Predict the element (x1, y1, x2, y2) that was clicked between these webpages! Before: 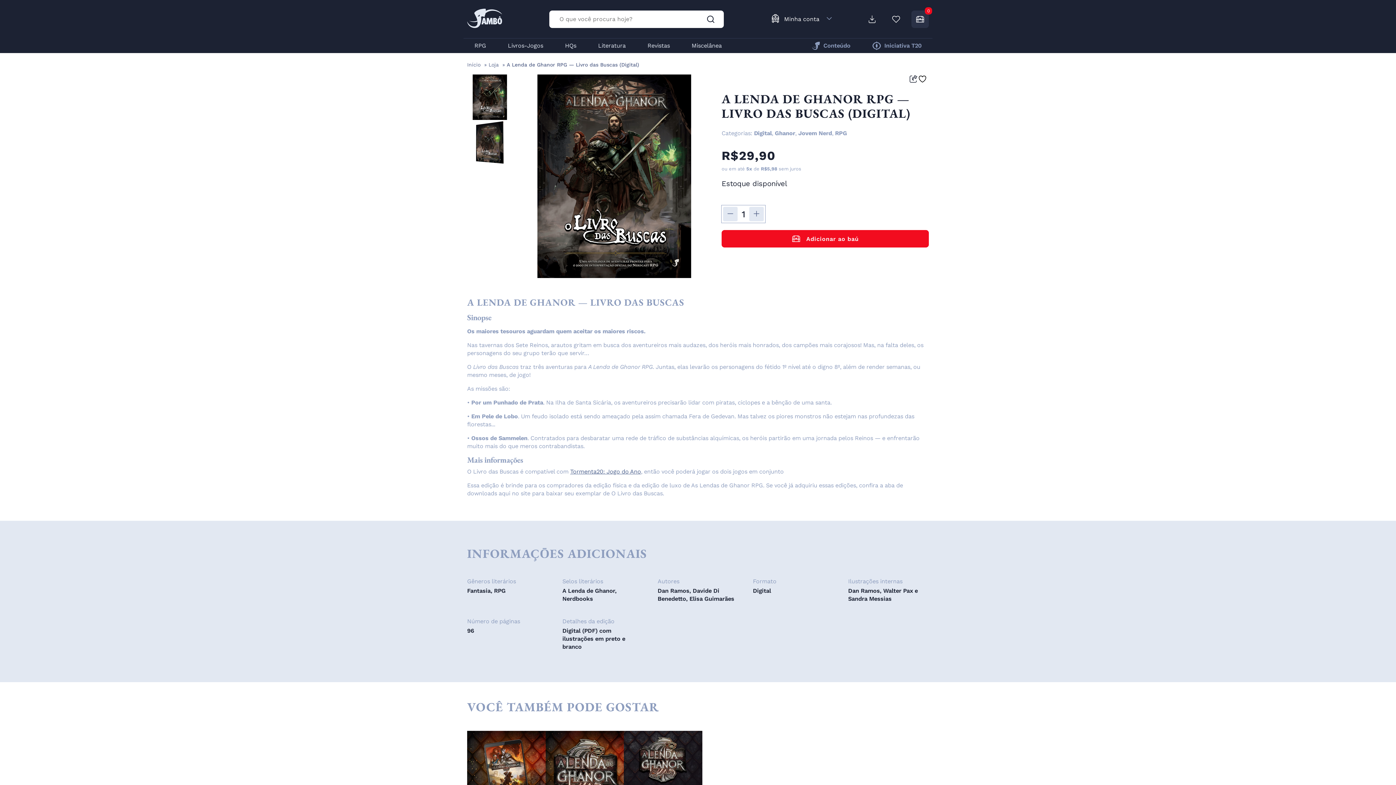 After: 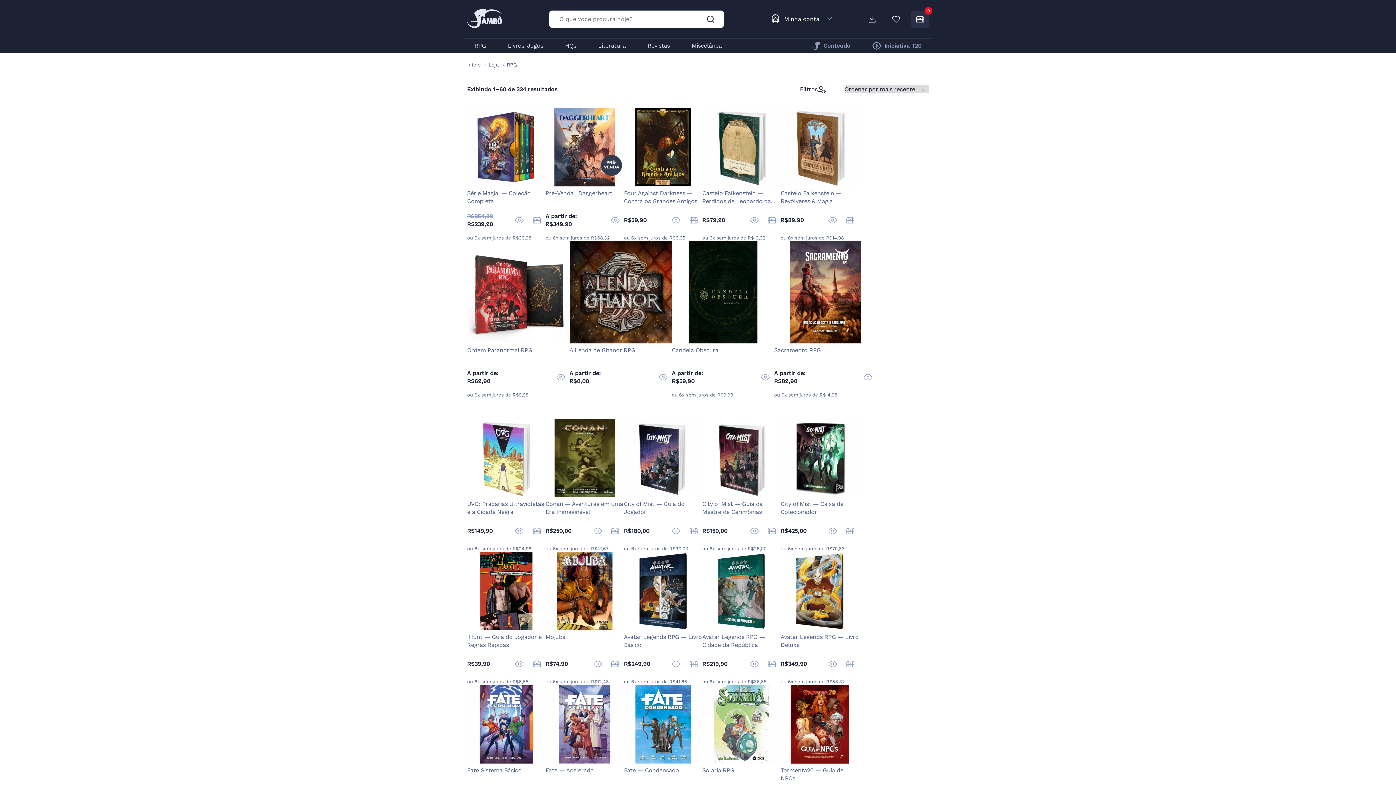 Action: bbox: (463, 38, 497, 53) label: RPG